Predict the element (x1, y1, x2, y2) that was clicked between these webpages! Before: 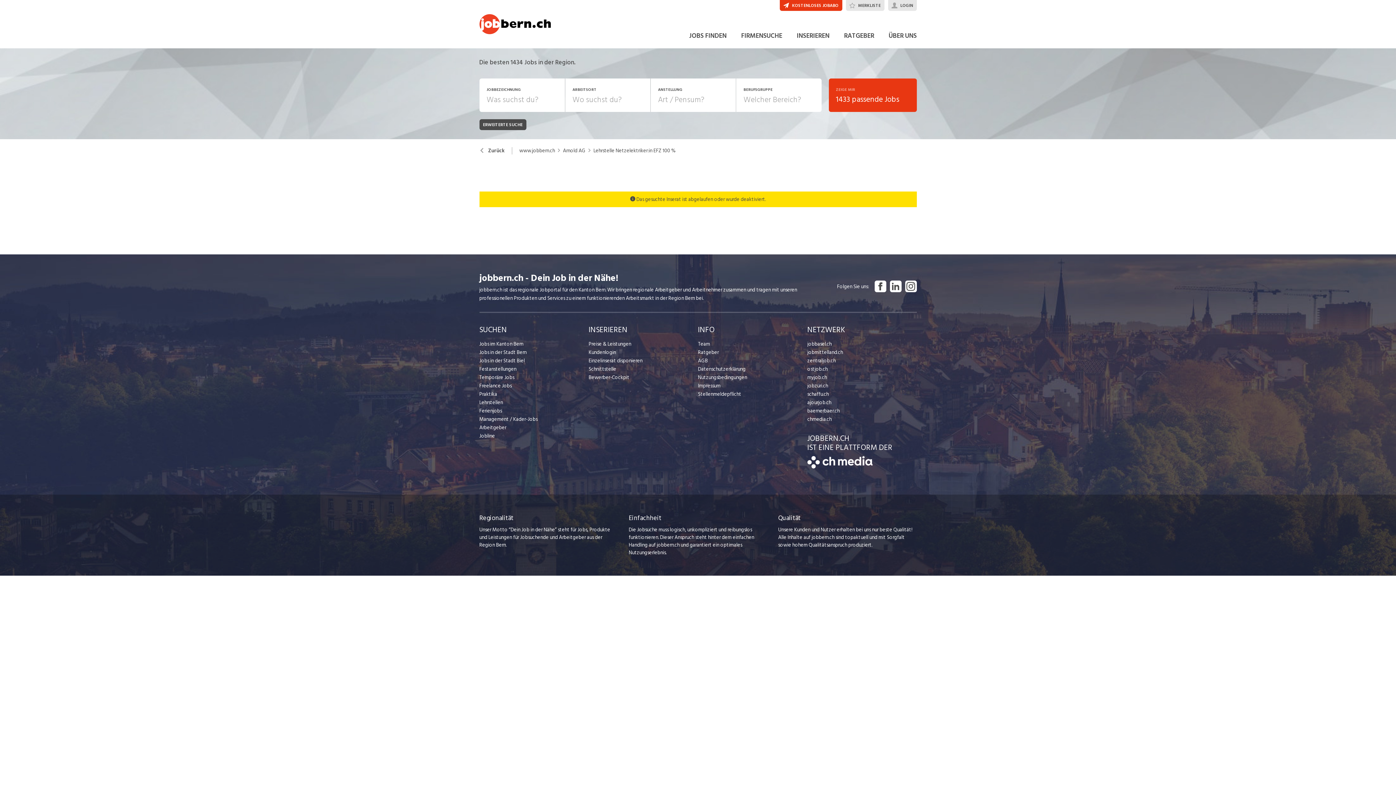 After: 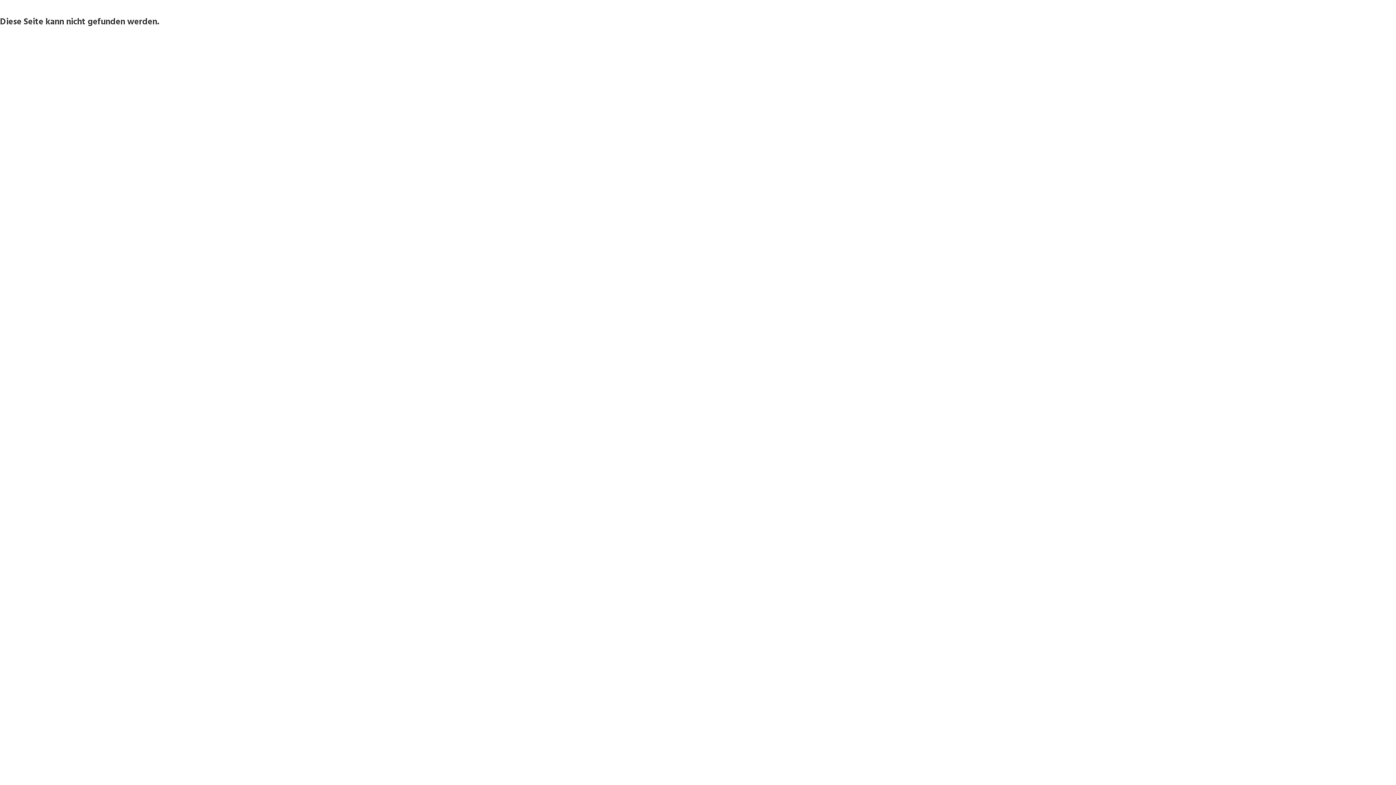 Action: label: Team bbox: (698, 339, 807, 348)